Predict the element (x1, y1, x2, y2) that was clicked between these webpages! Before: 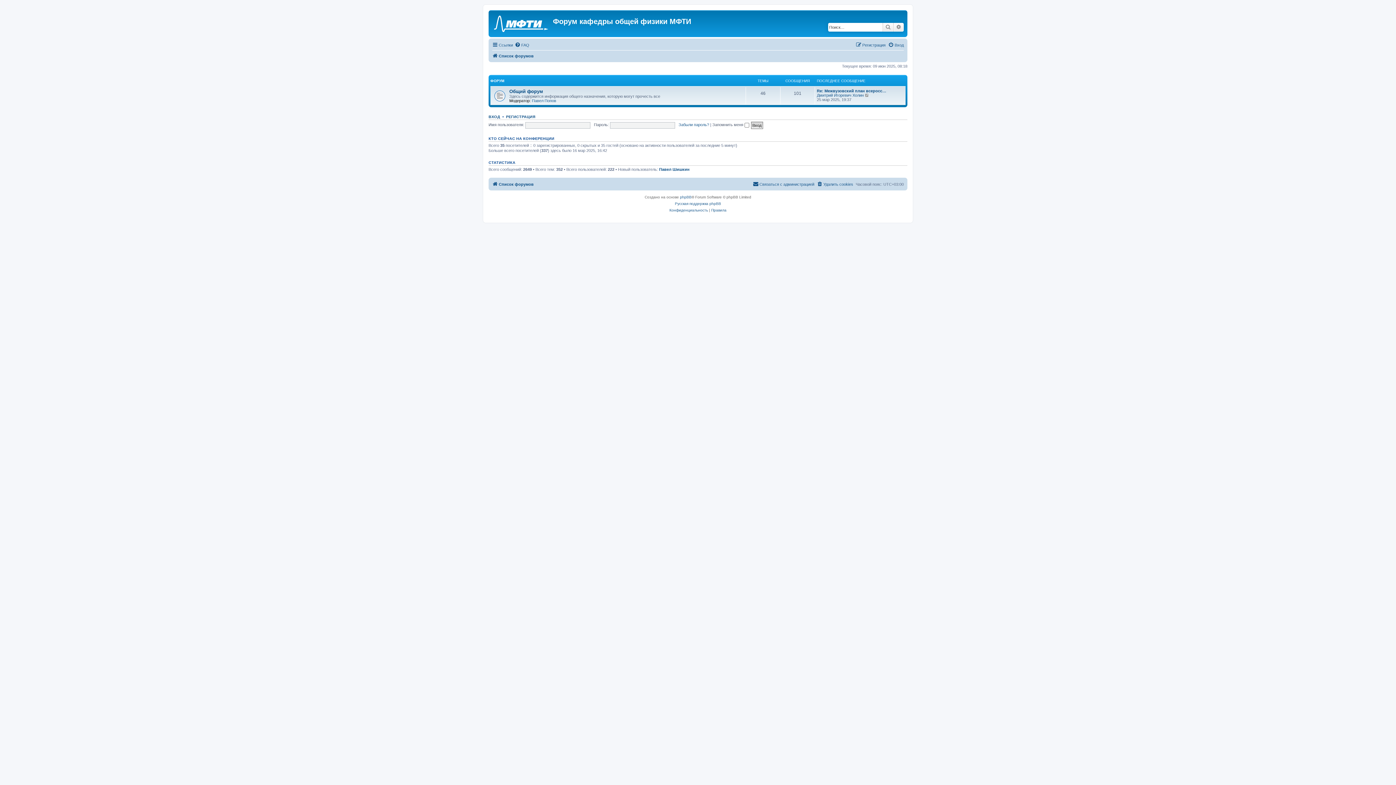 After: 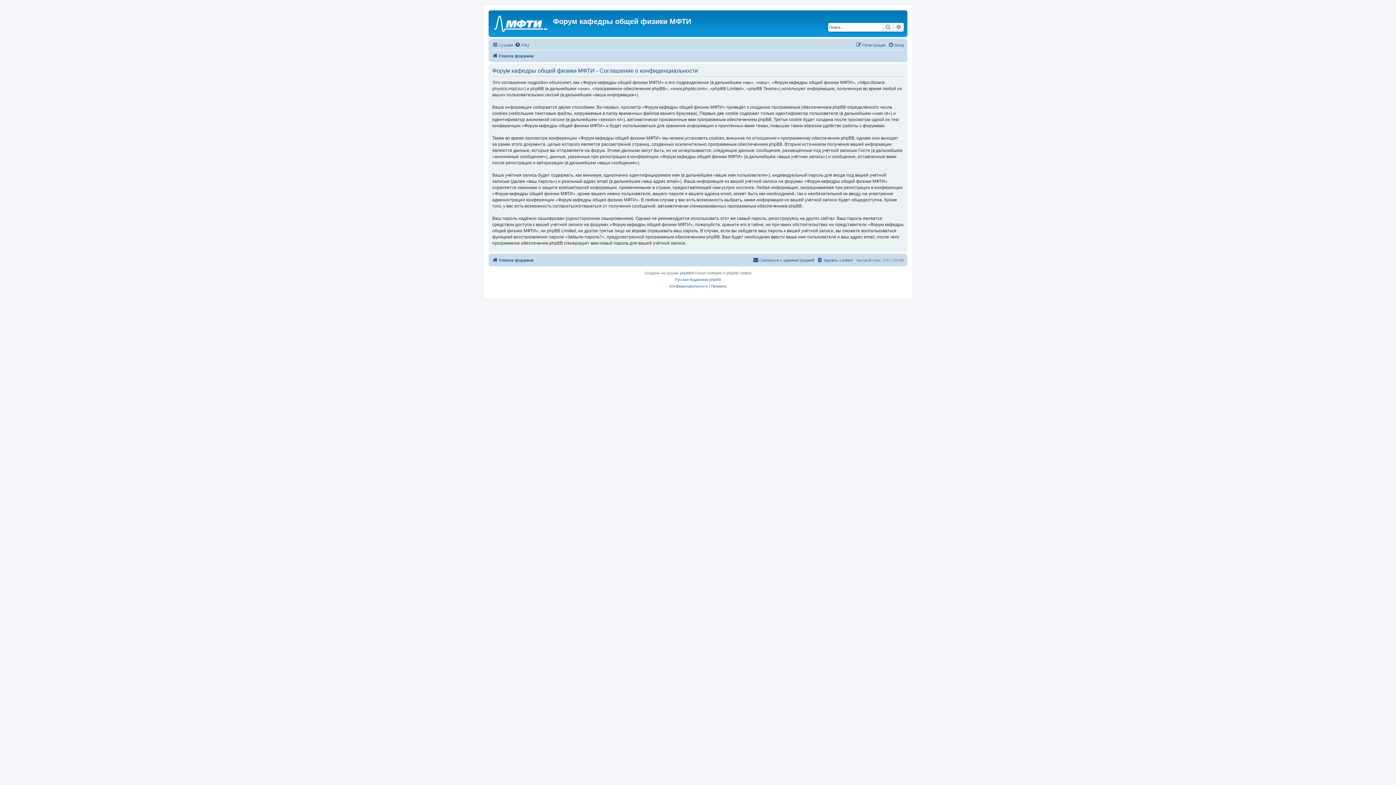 Action: label: Конфиденциальность bbox: (669, 207, 708, 213)